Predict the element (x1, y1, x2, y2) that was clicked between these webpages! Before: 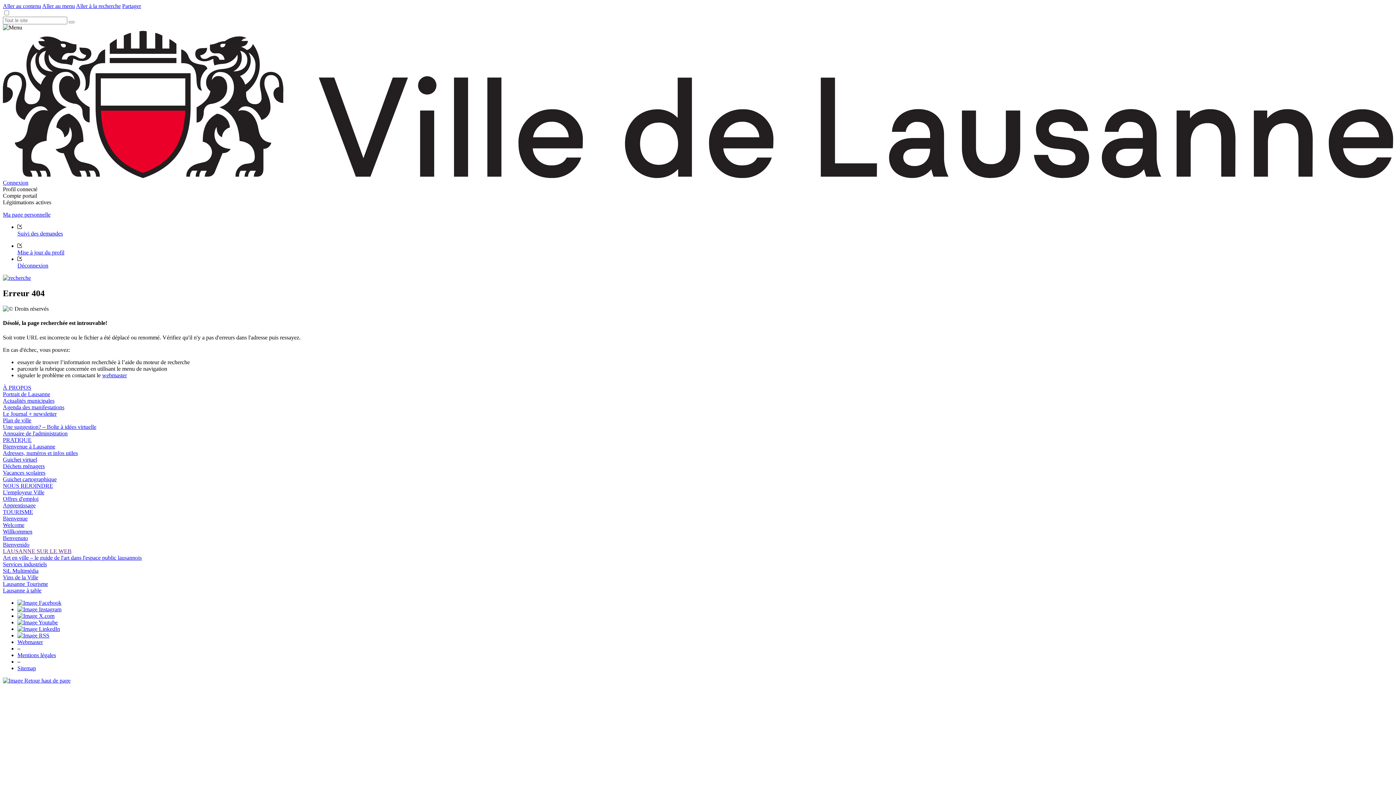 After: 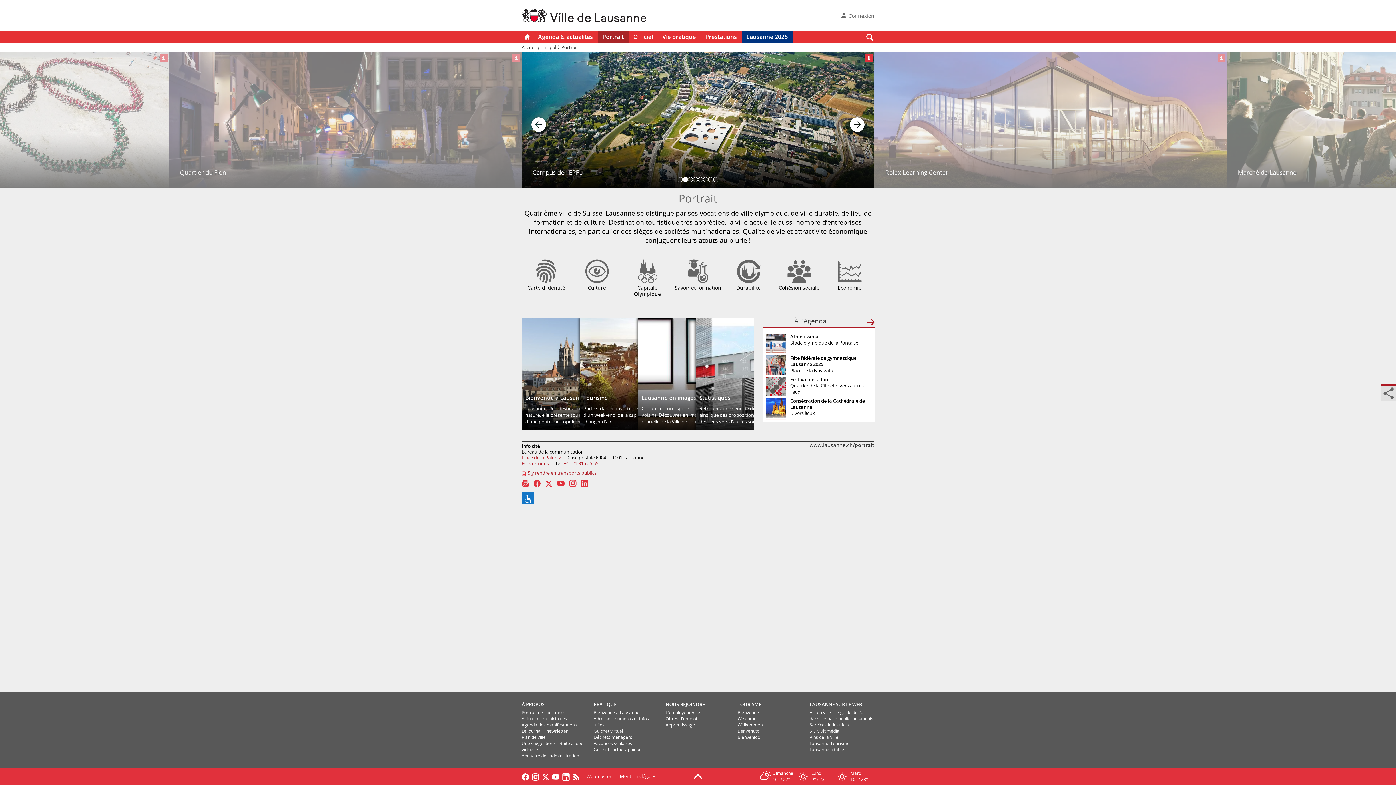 Action: label: À PROPOS bbox: (2, 384, 31, 390)